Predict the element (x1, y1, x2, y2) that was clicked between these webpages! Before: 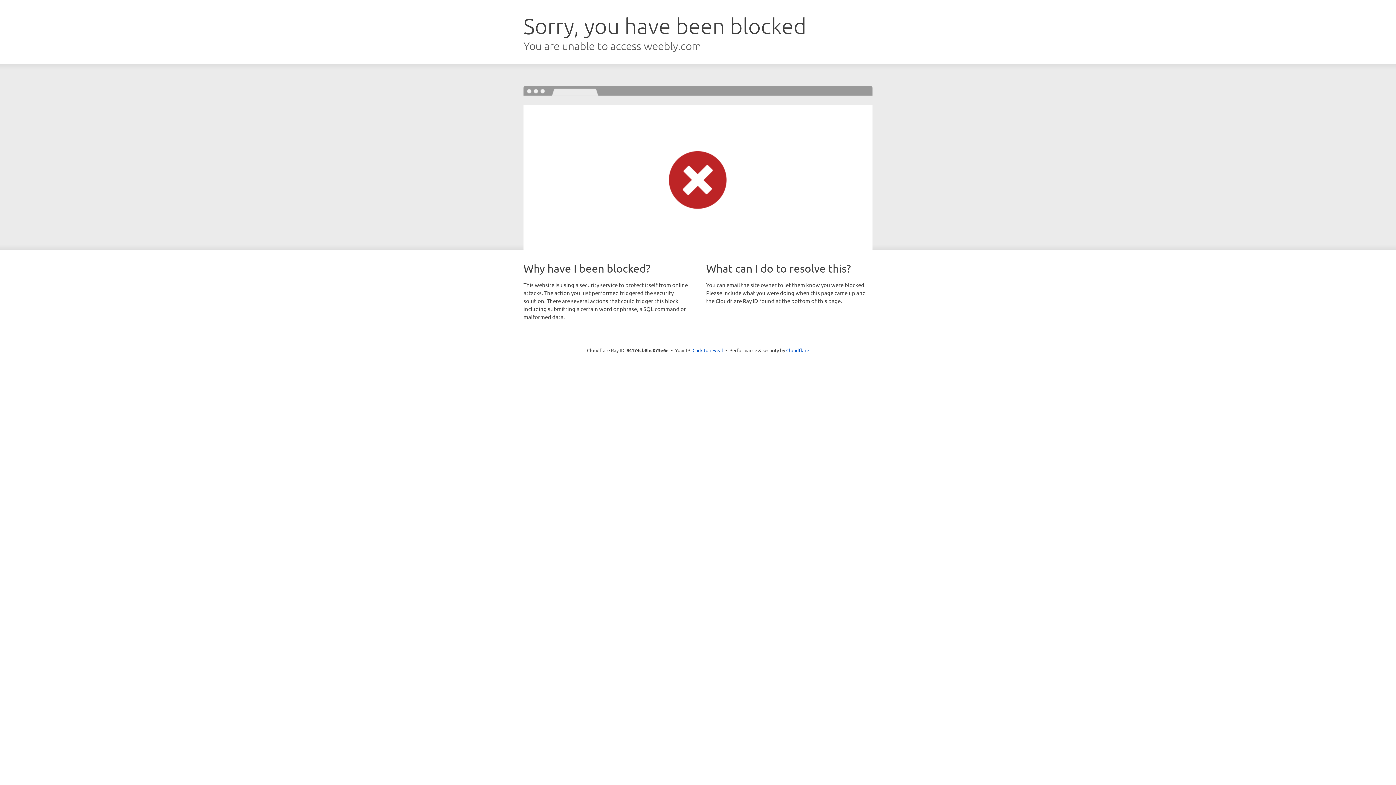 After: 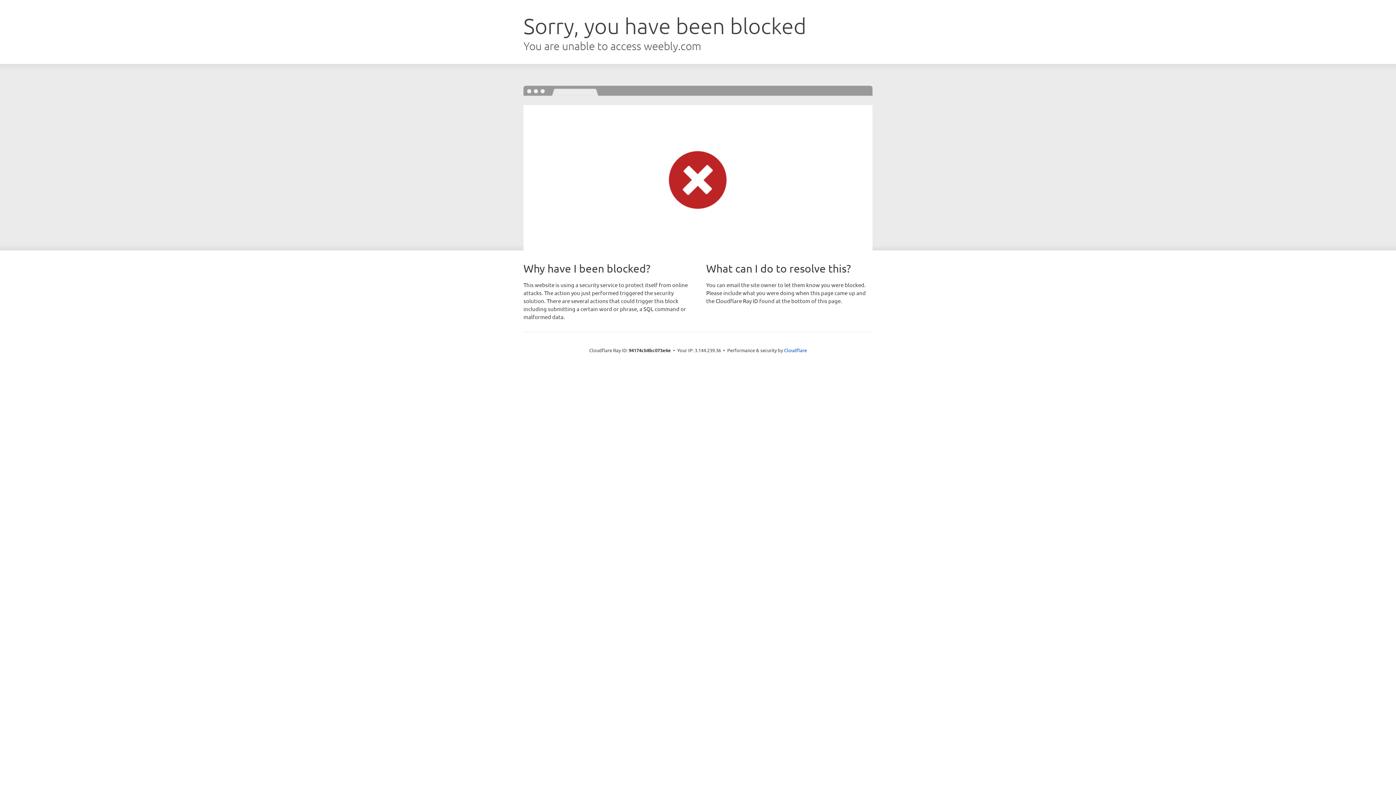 Action: bbox: (692, 346, 723, 353) label: Click to reveal